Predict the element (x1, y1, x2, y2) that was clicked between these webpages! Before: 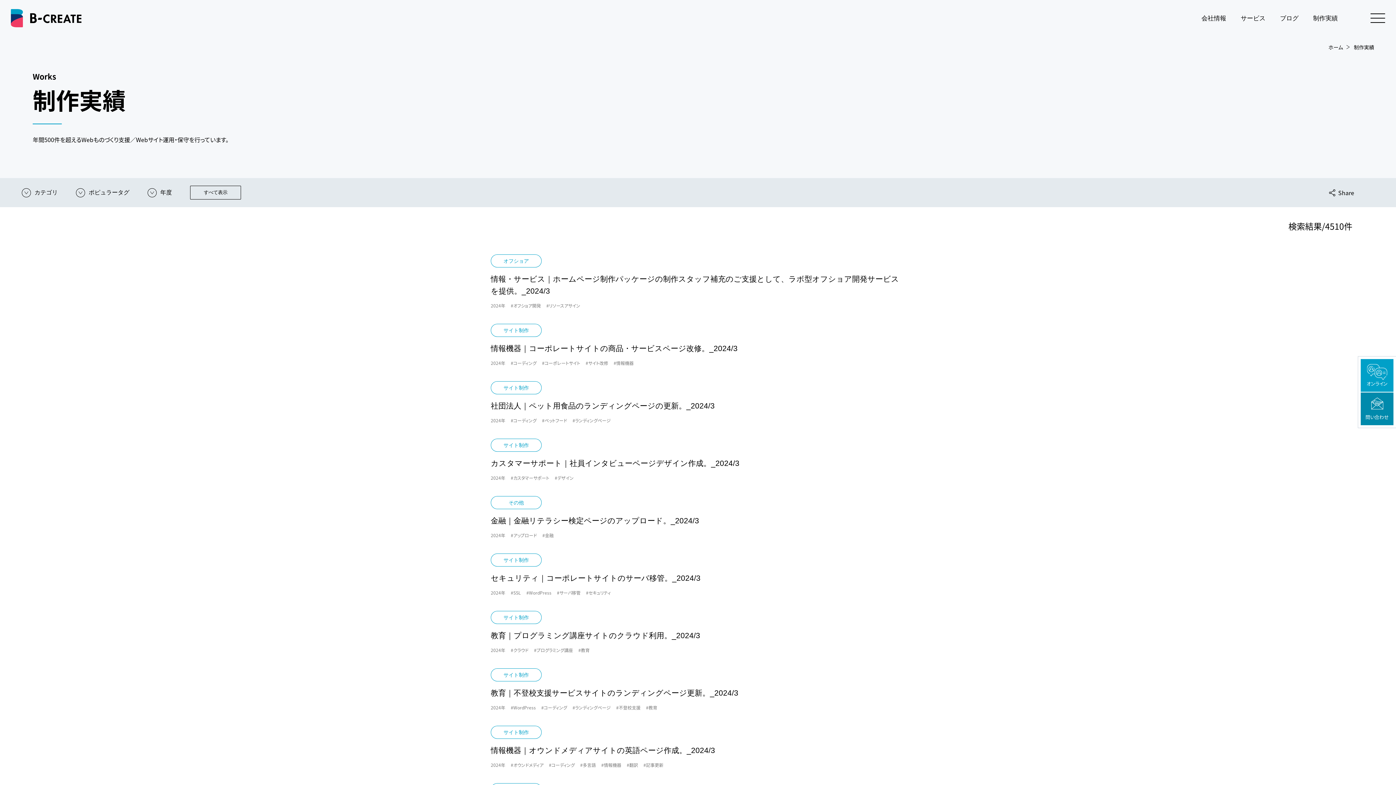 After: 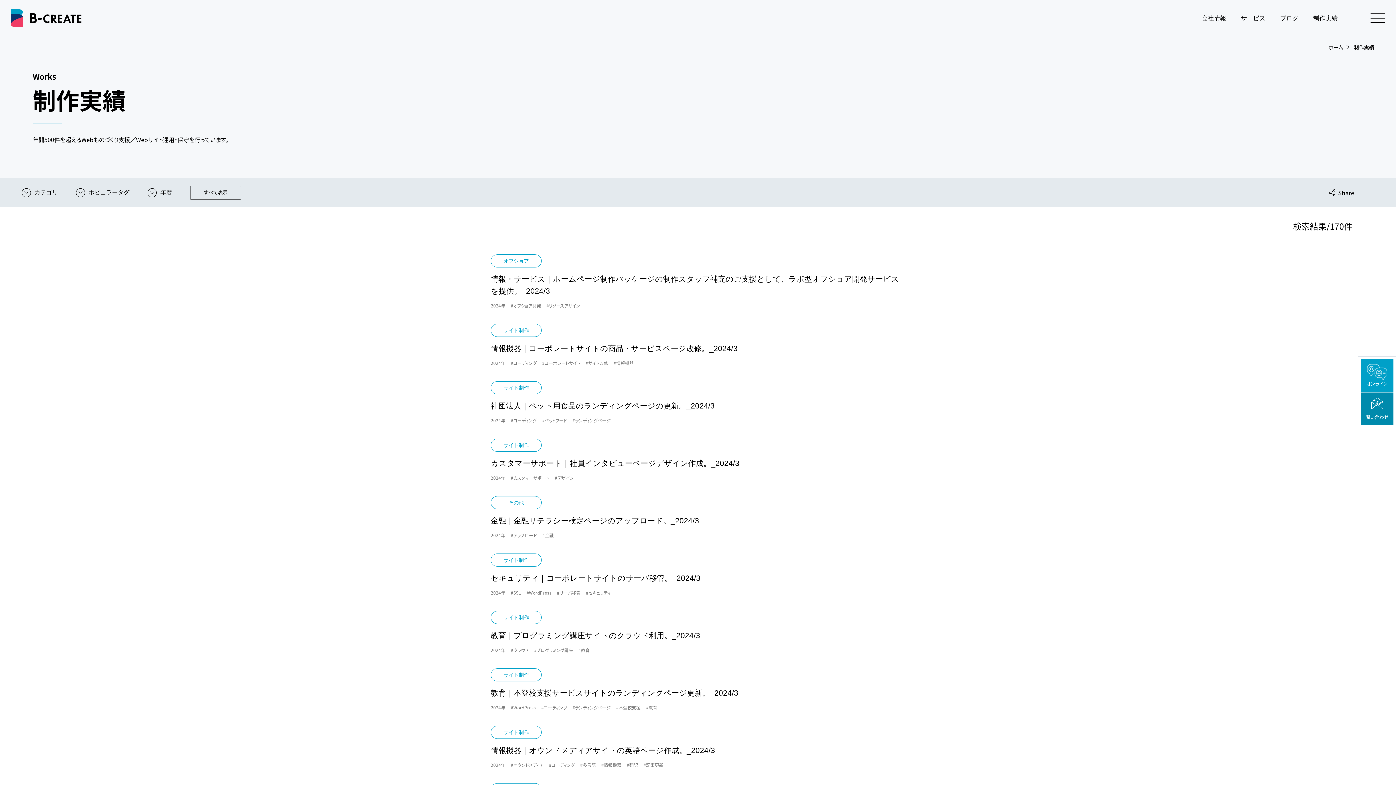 Action: bbox: (490, 474, 505, 481) label: 2024年